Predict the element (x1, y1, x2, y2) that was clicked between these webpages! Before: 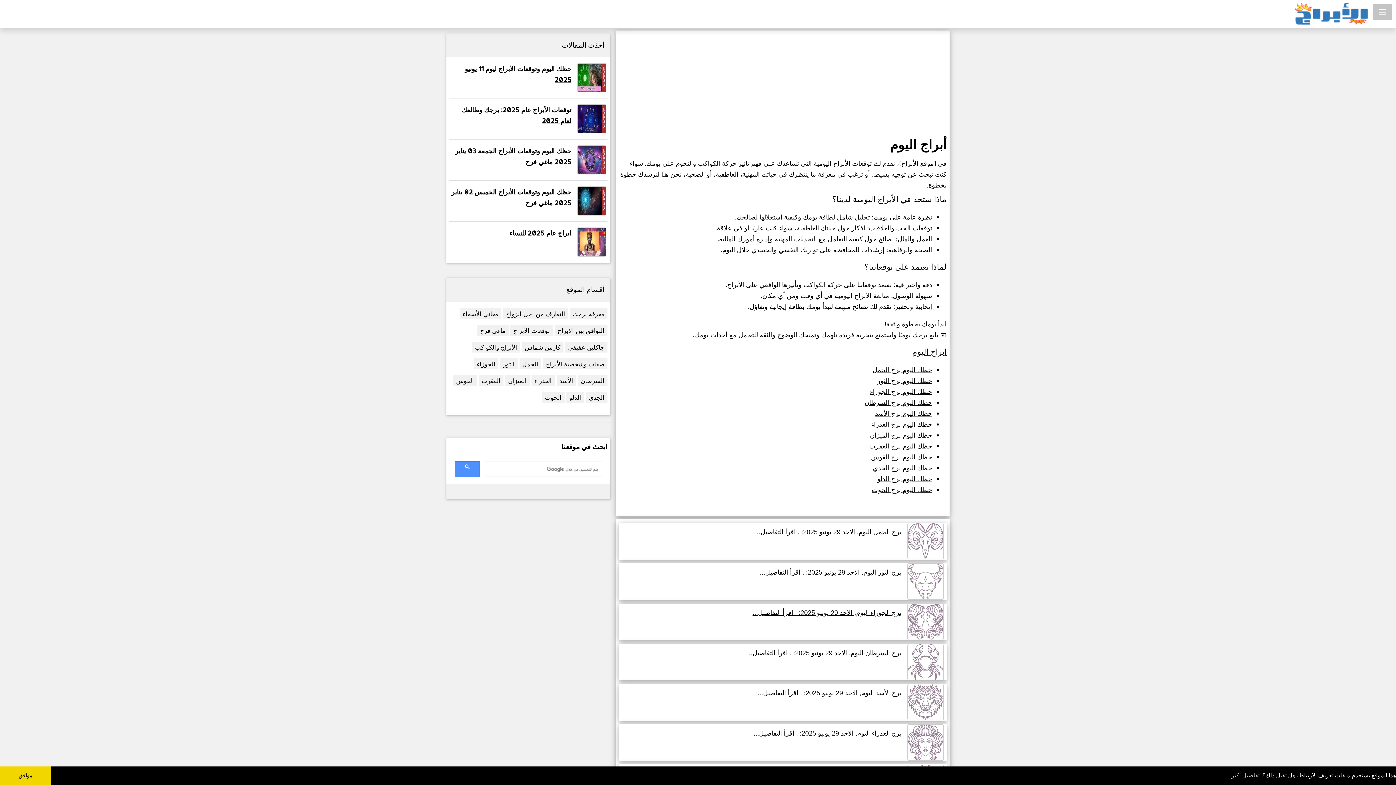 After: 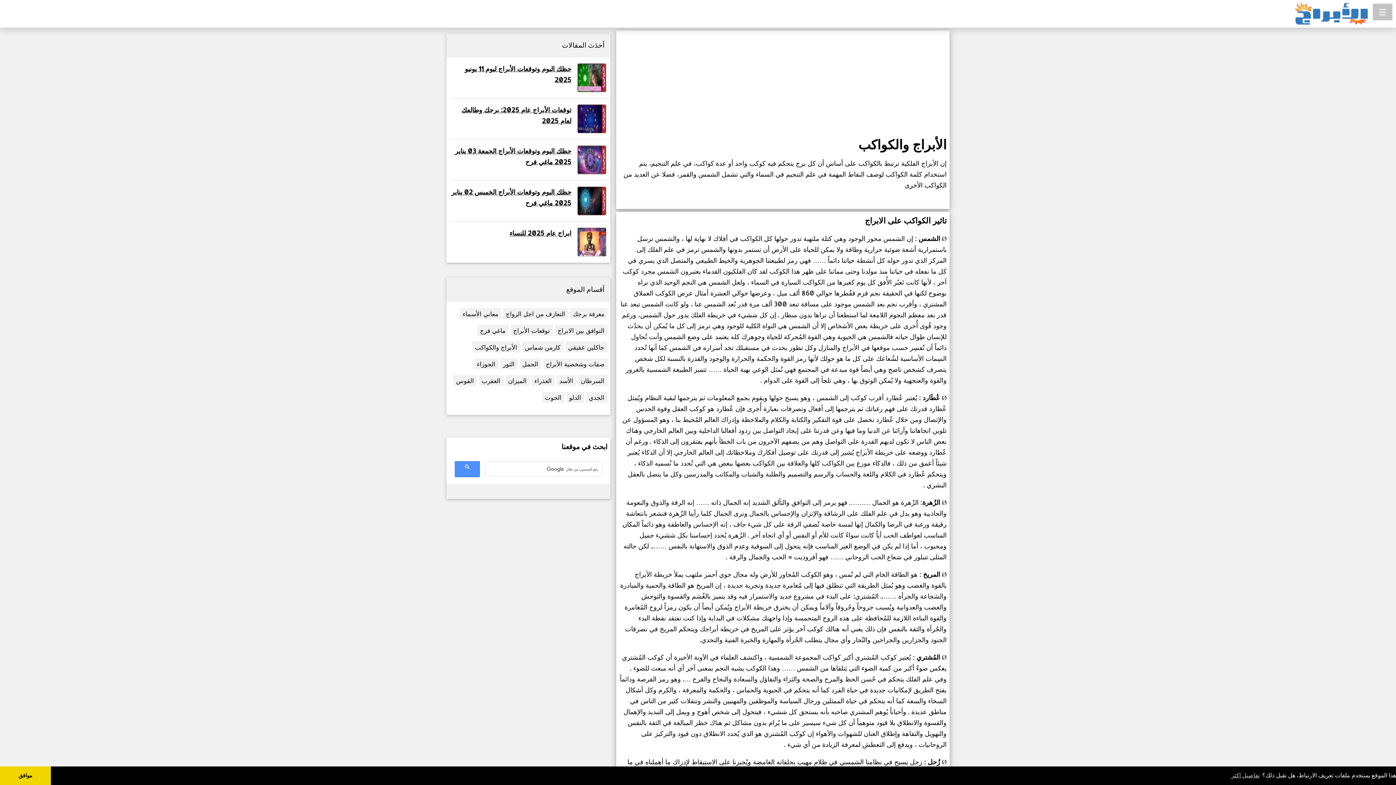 Action: bbox: (472, 342, 520, 351) label: الأبراج والكواكب